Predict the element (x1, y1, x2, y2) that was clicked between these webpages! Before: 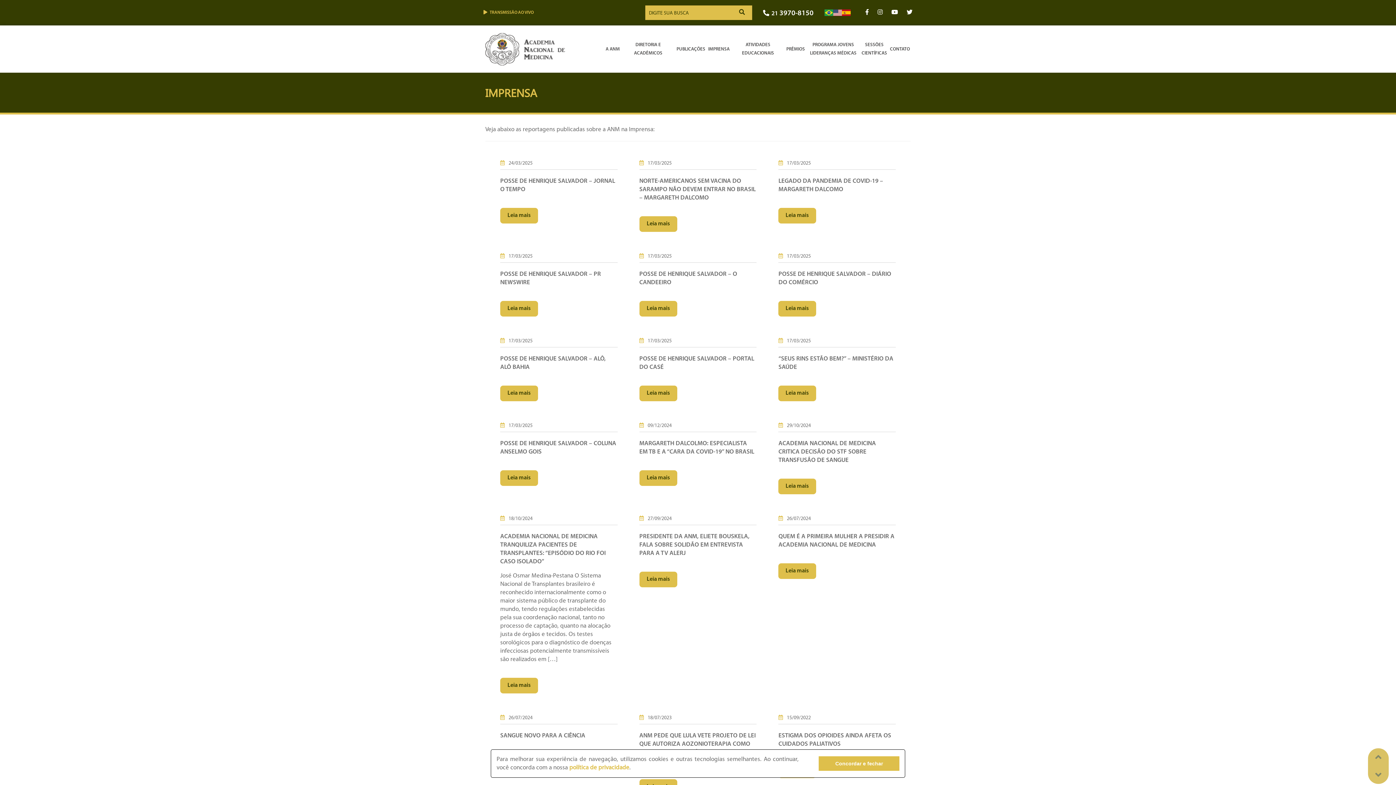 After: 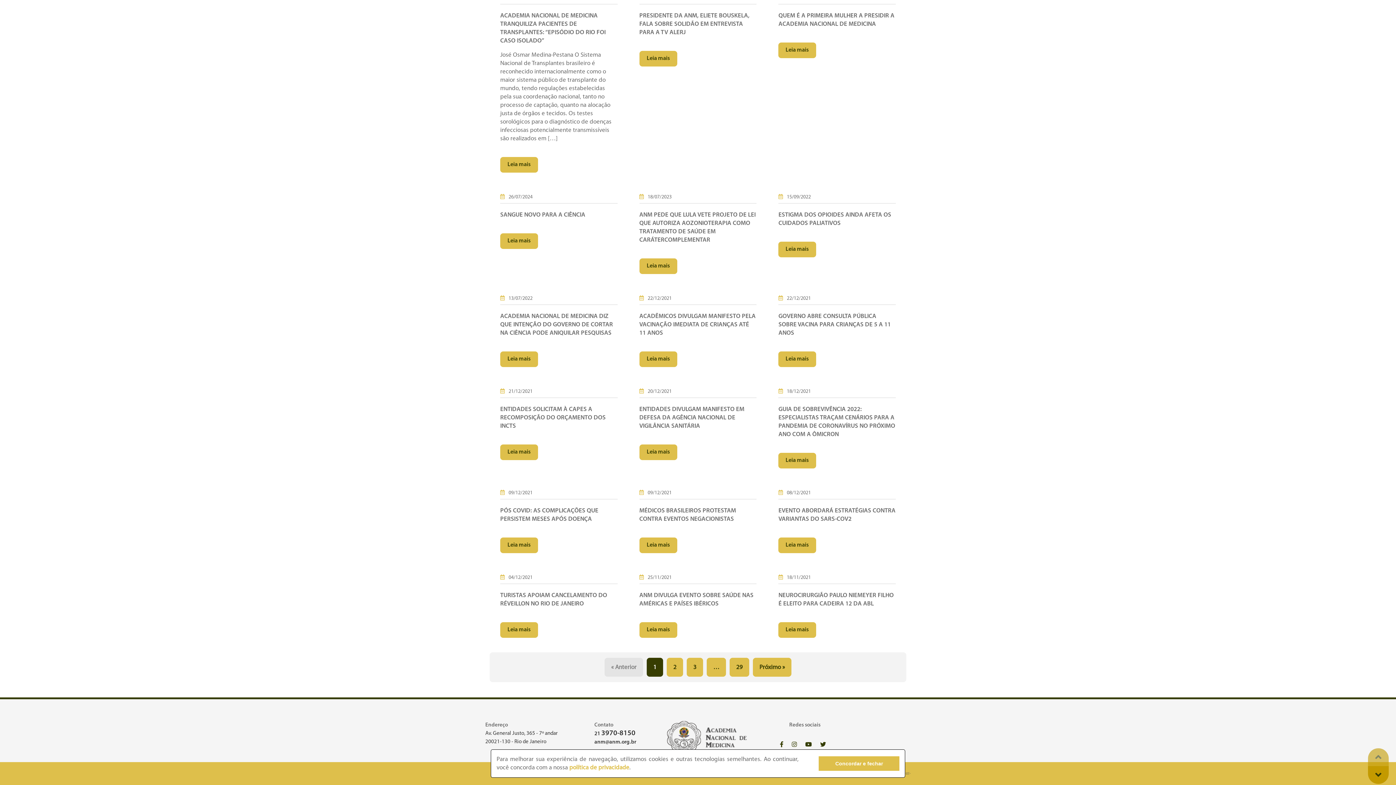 Action: bbox: (1368, 766, 1389, 784)